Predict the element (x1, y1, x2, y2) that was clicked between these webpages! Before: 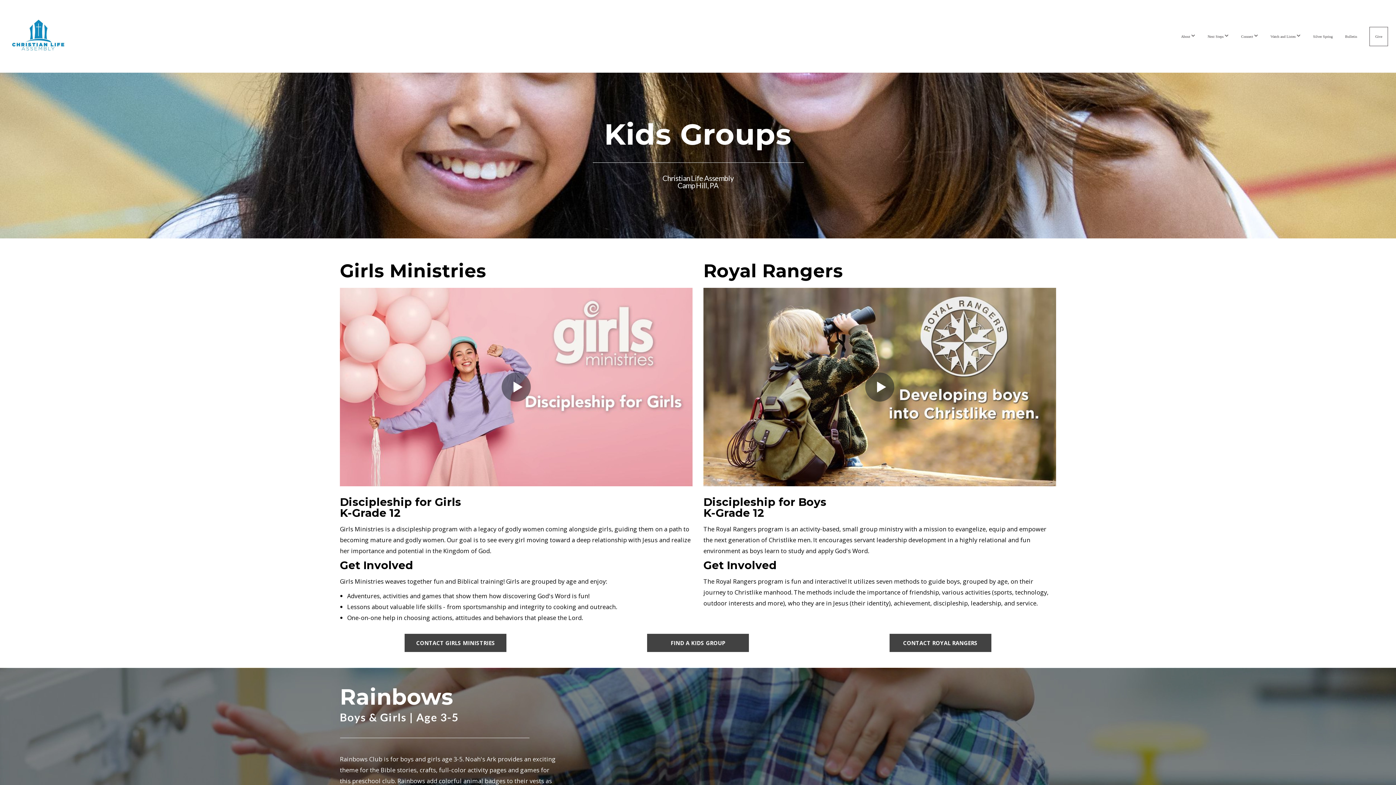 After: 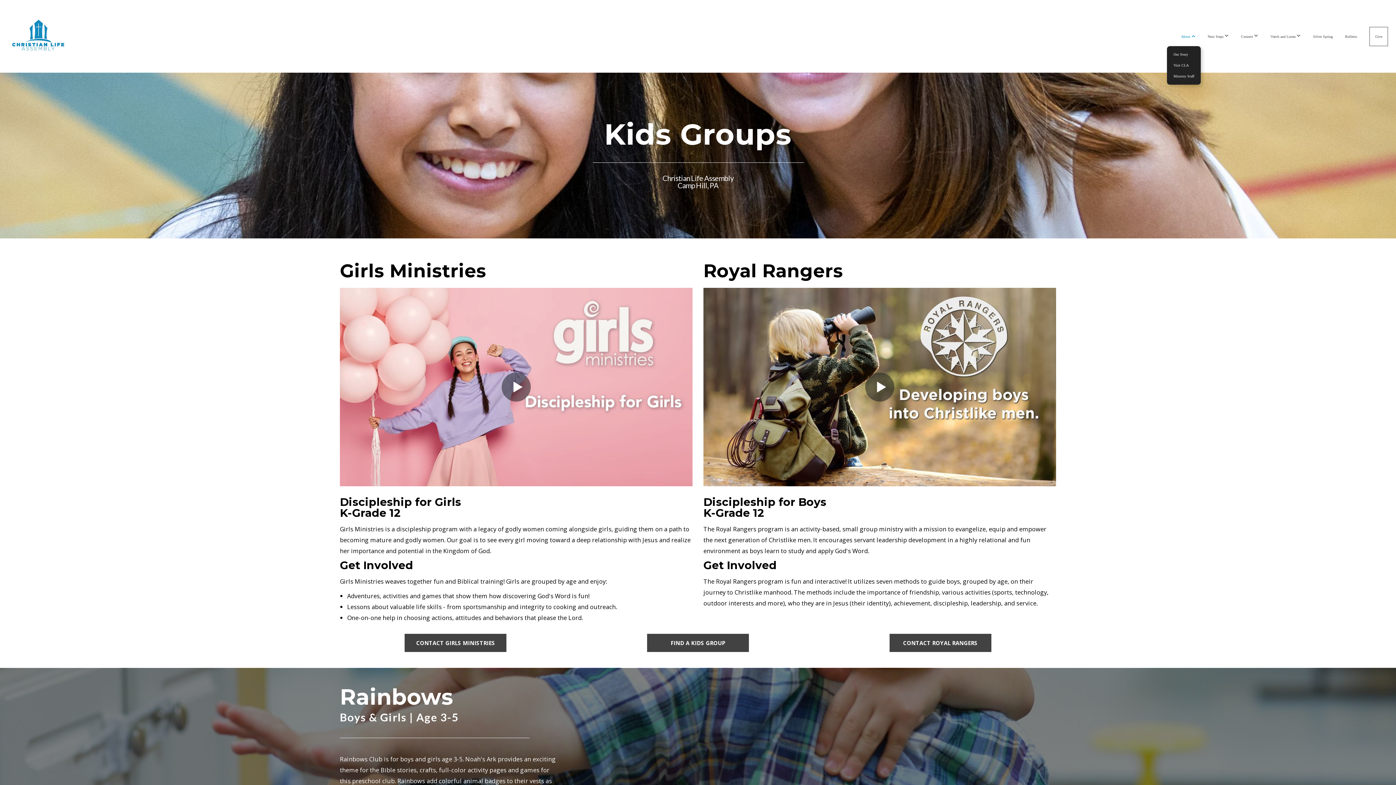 Action: bbox: (1176, 26, 1201, 46) label: About 